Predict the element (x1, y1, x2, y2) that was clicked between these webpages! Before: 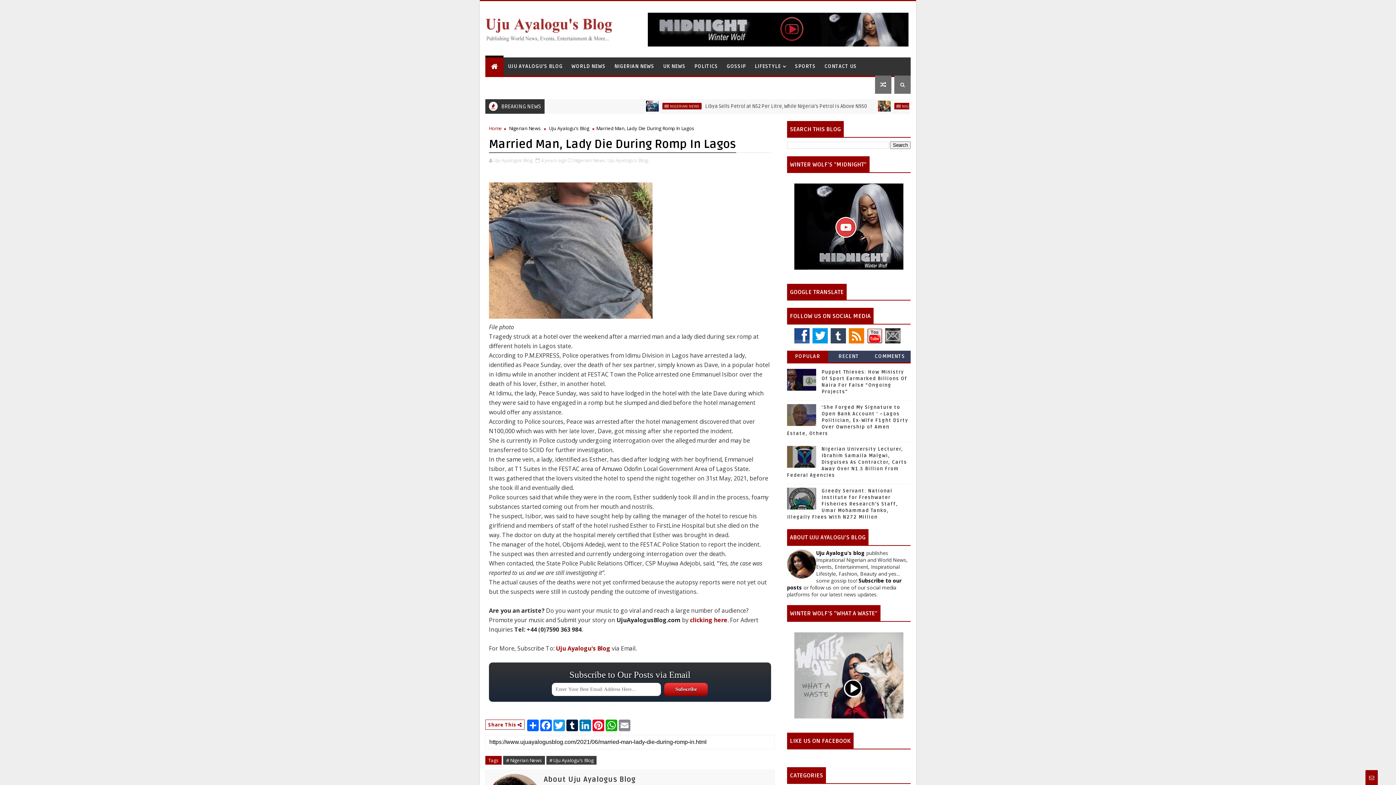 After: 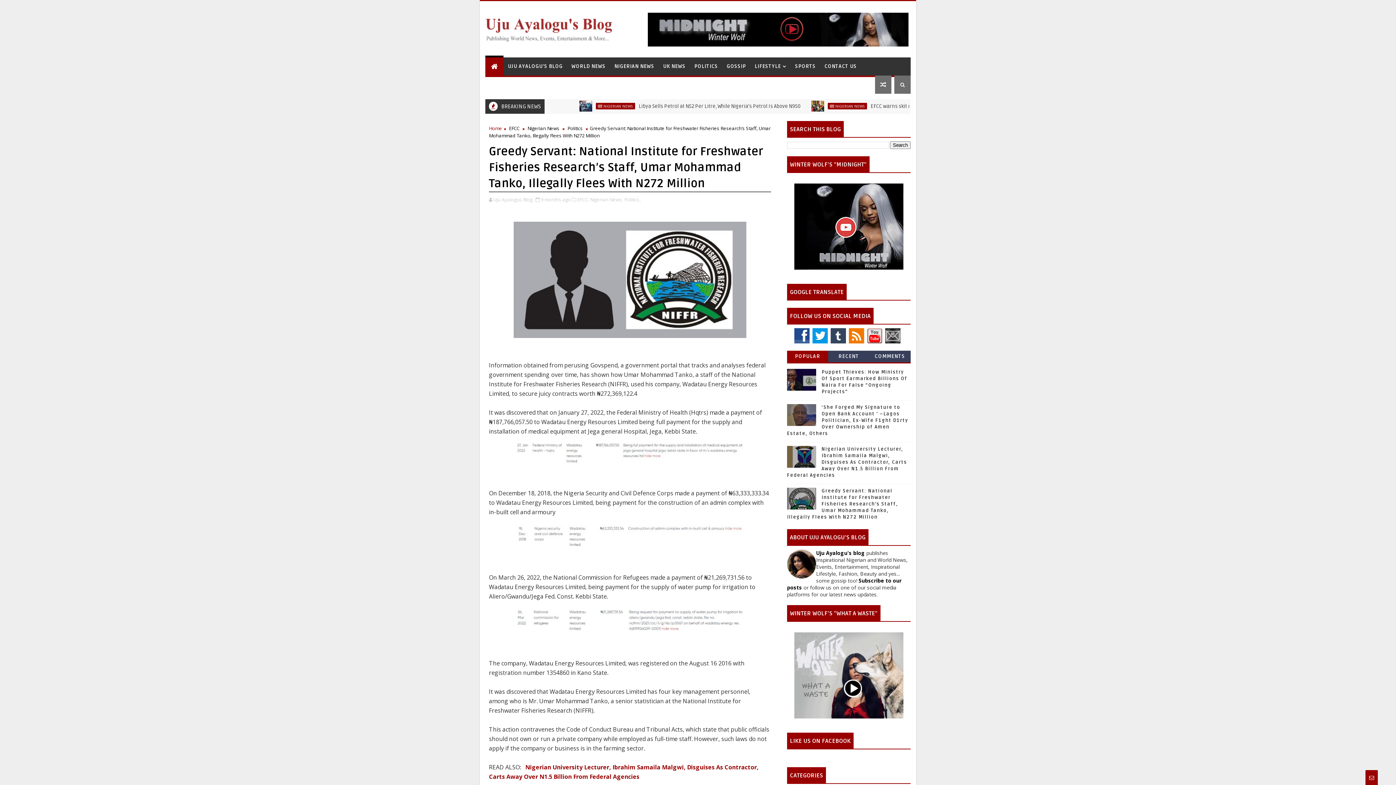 Action: label: Greedy Servant: National Institute for Freshwater Fisheries Research’s Staff, Umar Mohammad Tanko, Illegally Flees With N272 Million bbox: (787, 488, 898, 520)